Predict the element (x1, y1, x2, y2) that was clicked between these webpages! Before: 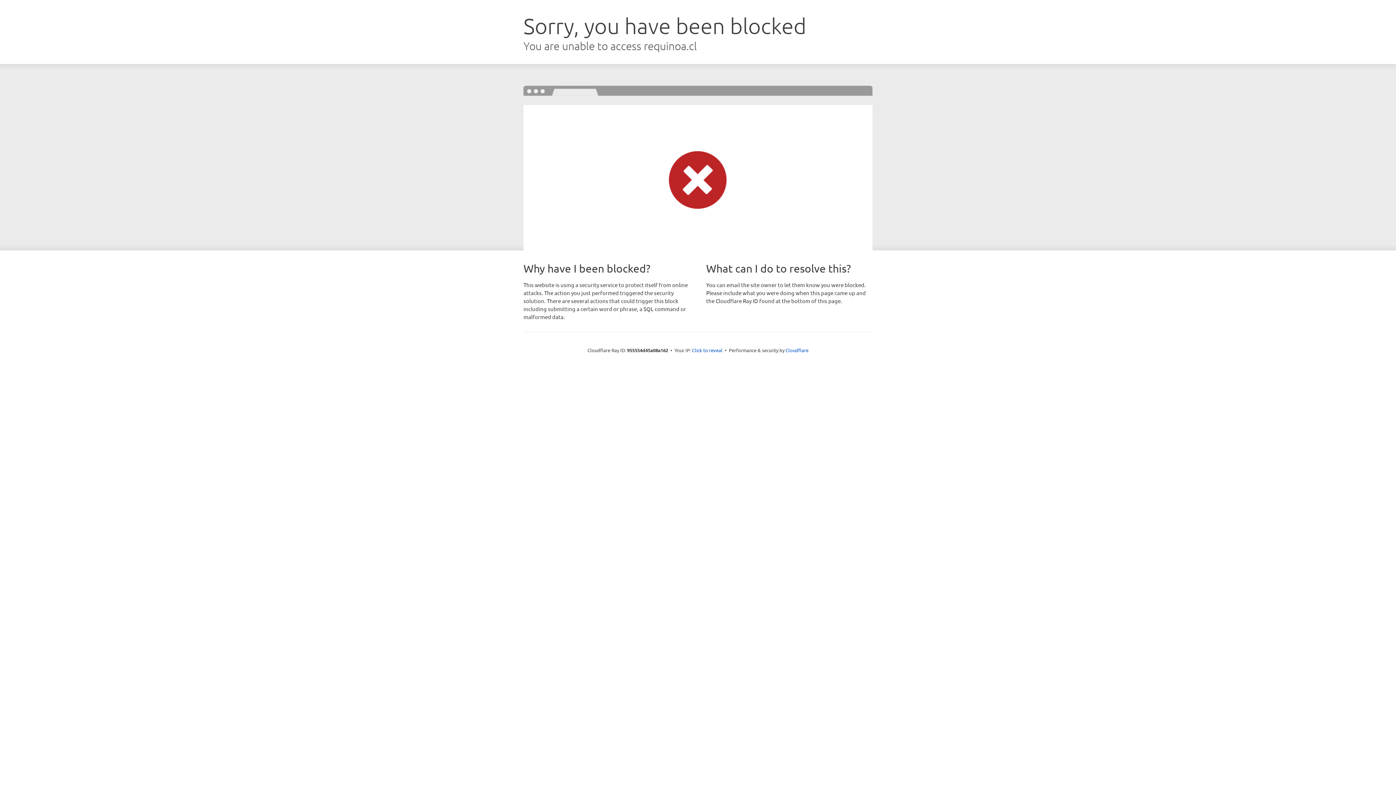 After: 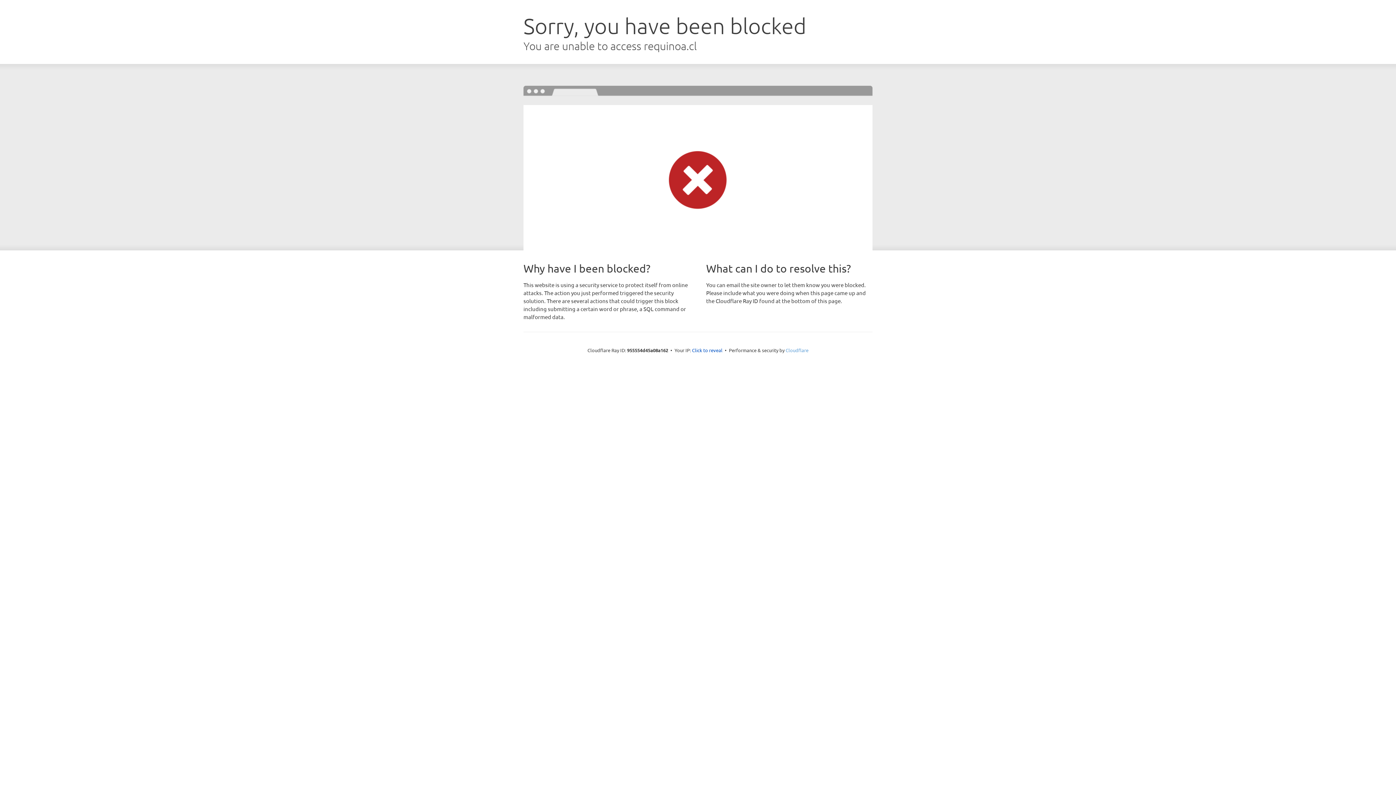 Action: label: Cloudflare bbox: (785, 347, 808, 353)